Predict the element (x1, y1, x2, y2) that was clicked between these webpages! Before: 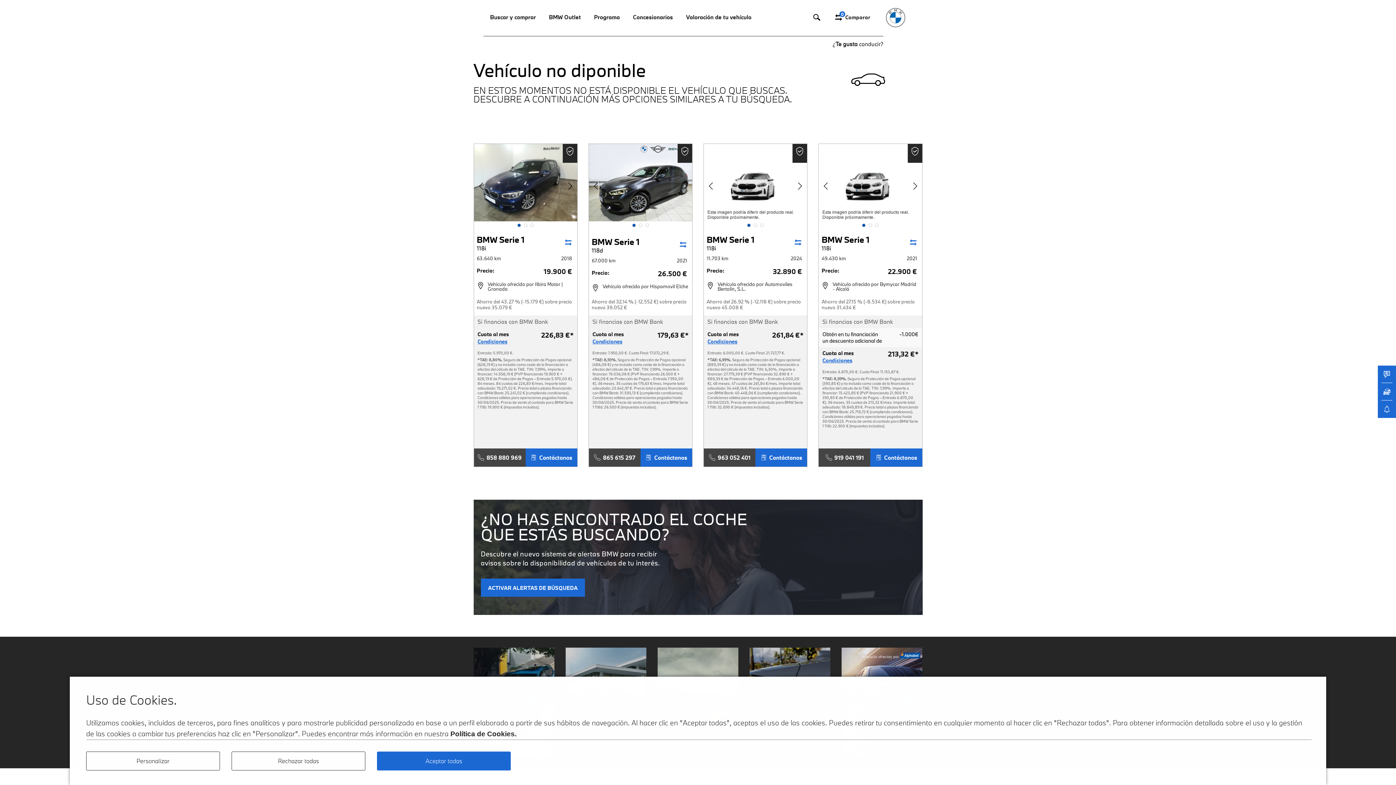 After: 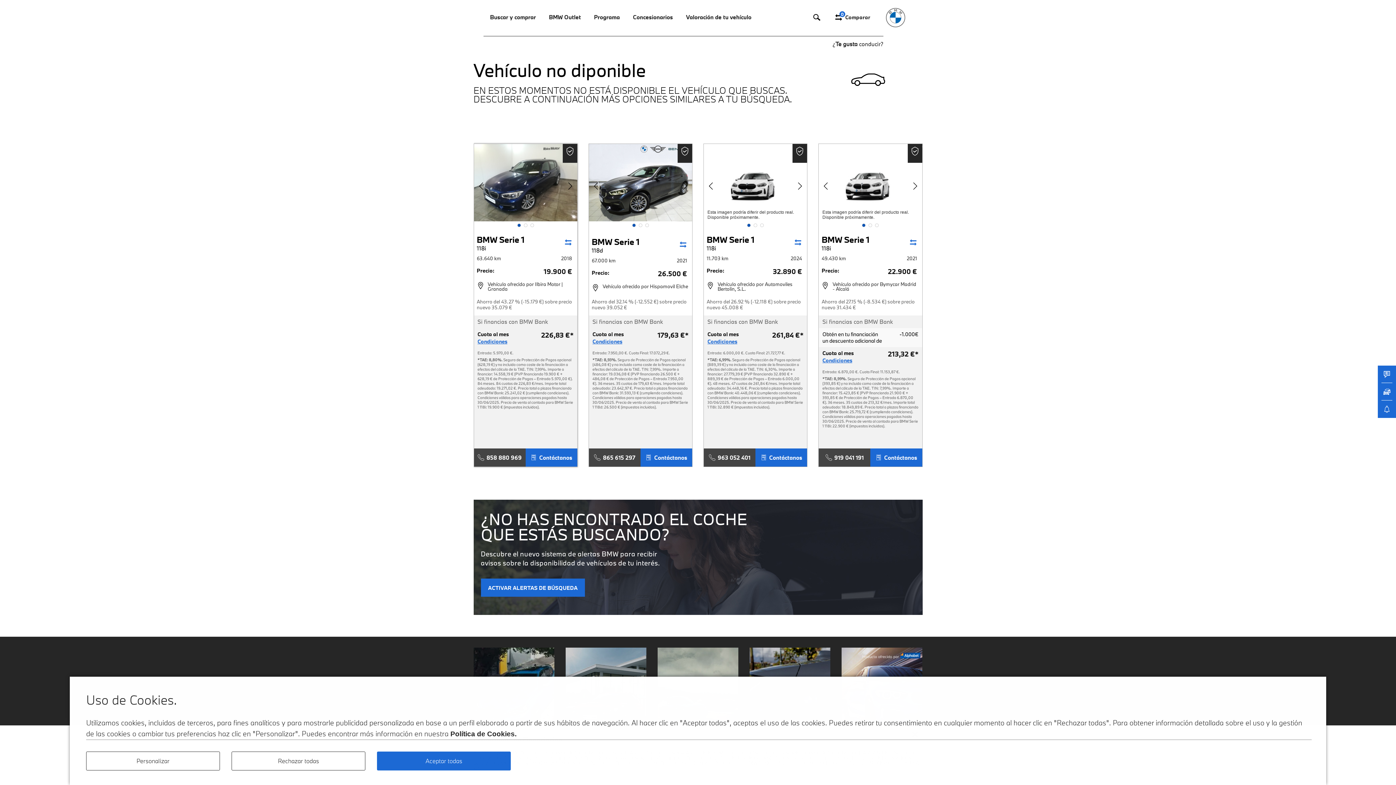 Action: bbox: (477, 339, 507, 344) label: Condiciones